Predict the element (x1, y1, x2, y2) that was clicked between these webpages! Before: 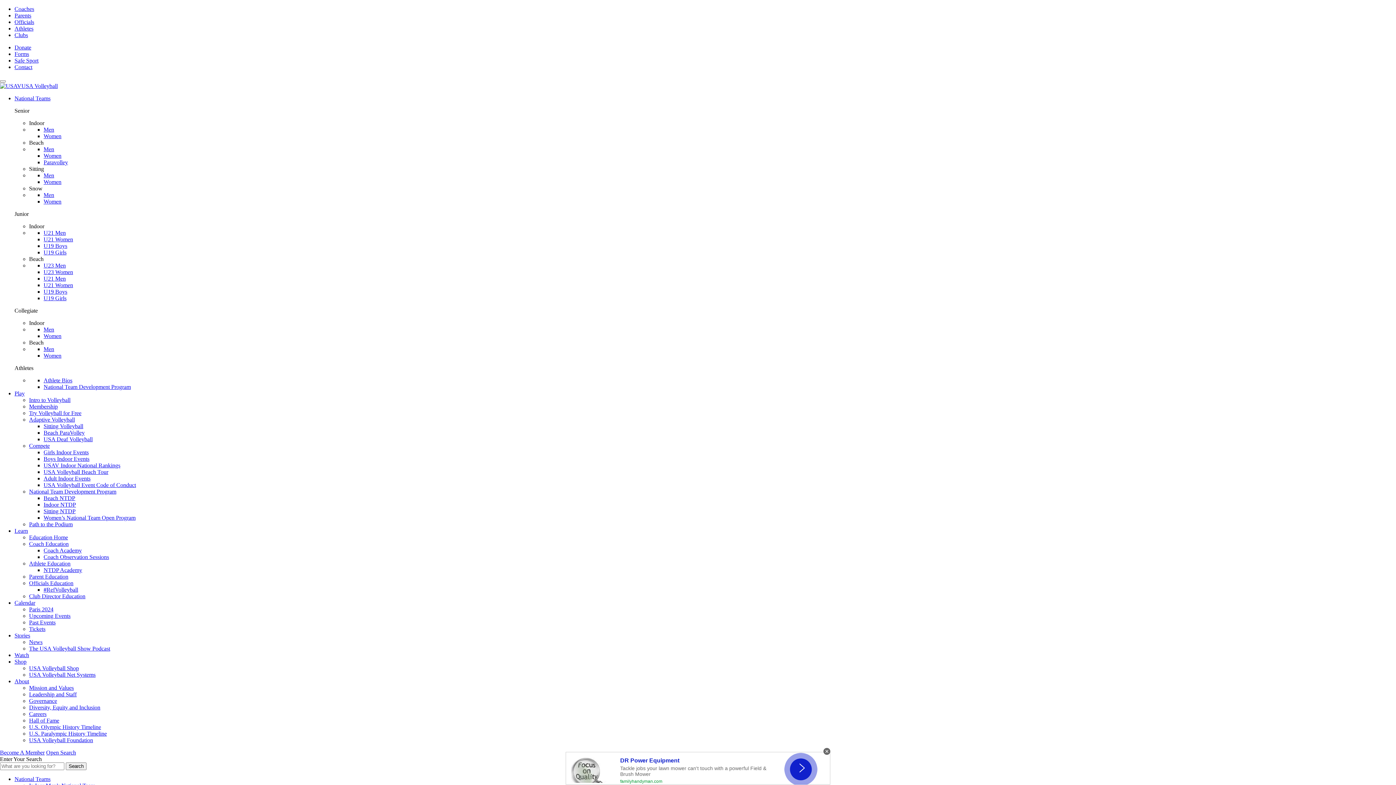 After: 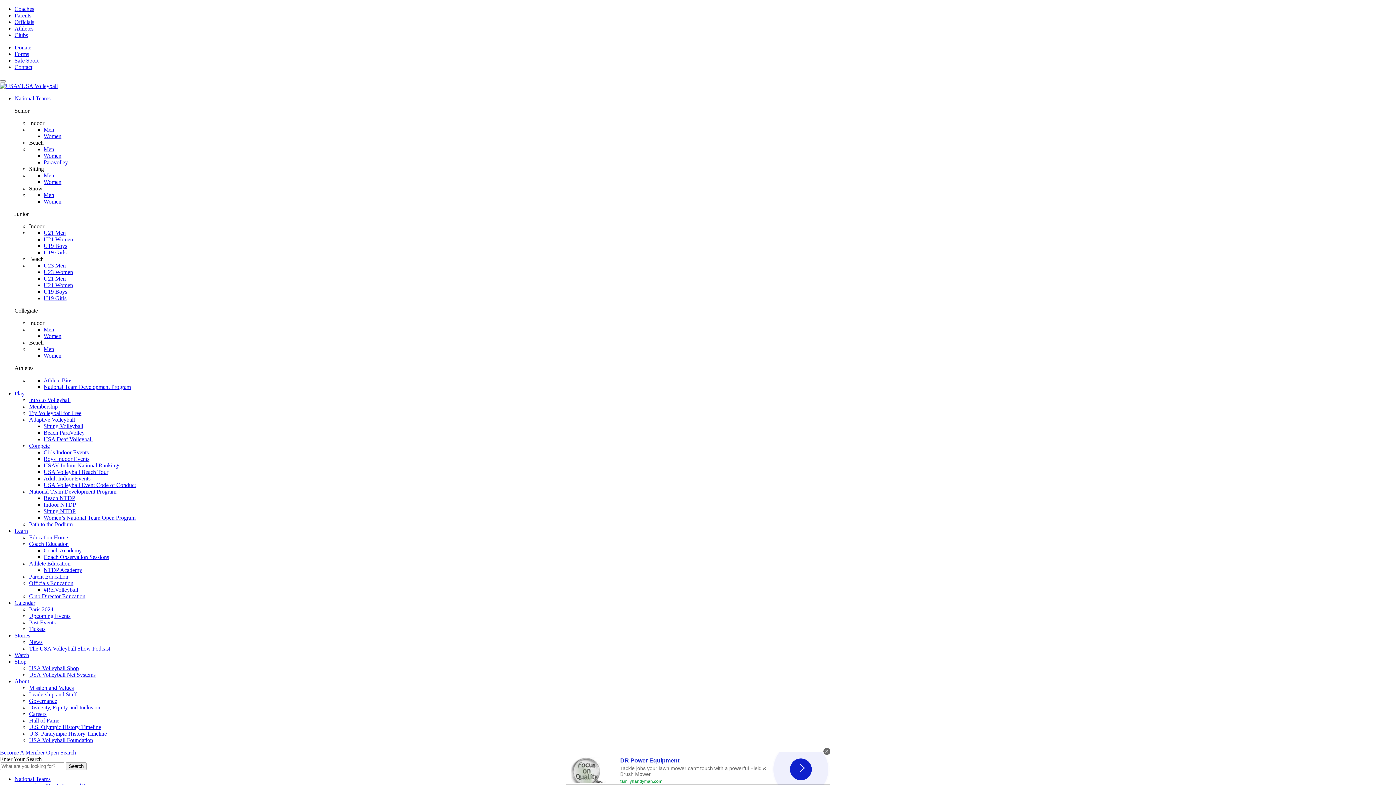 Action: label: National Team Development Program bbox: (46, 384, 133, 390)